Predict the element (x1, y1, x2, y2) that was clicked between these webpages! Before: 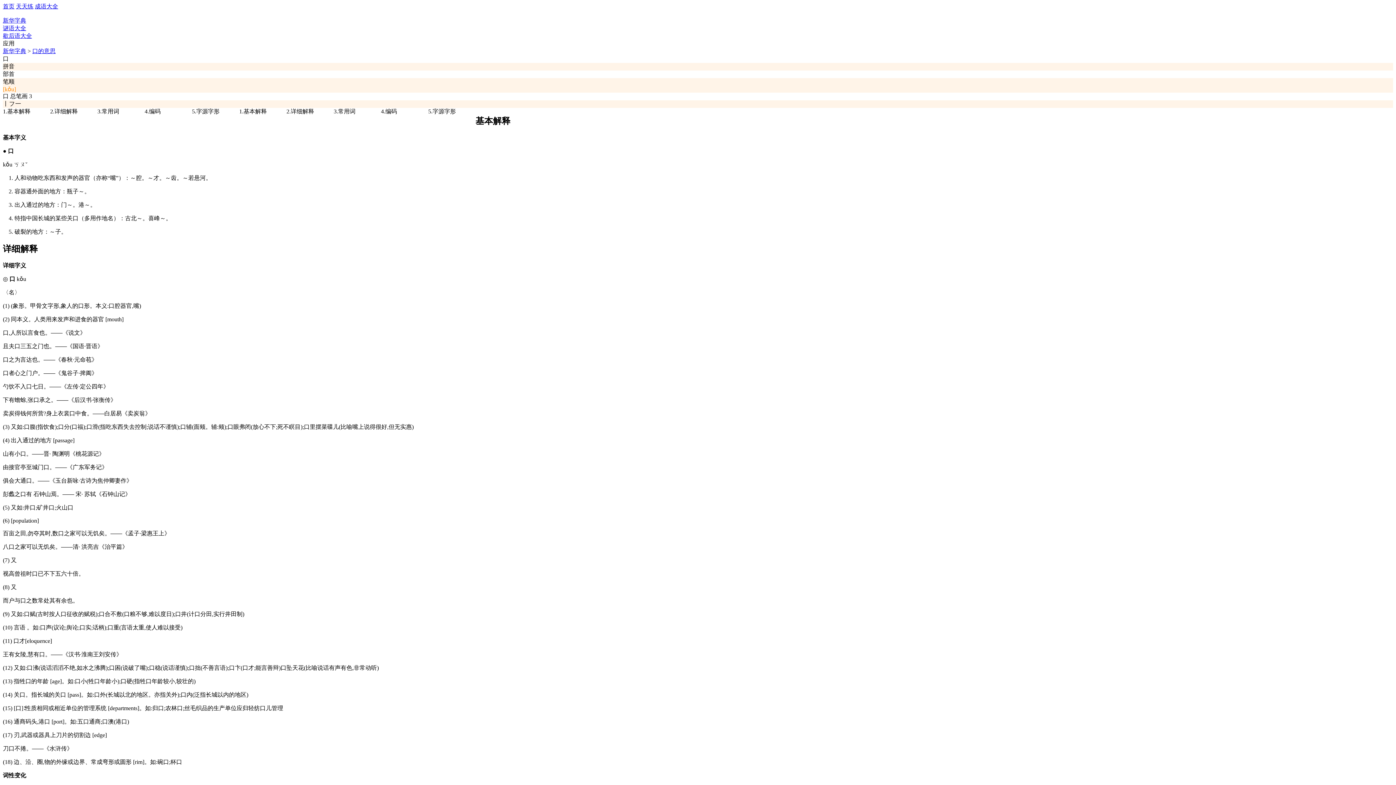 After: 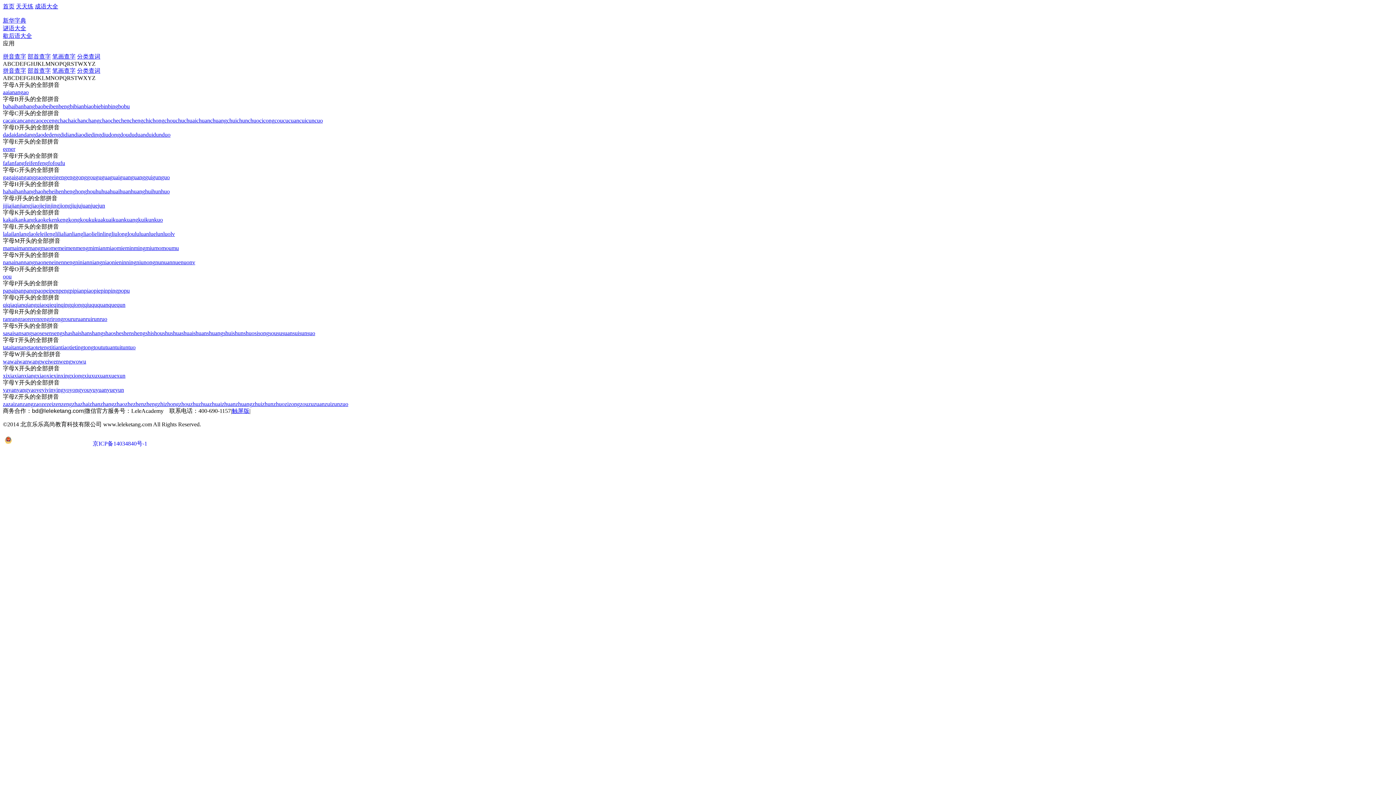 Action: label: 
新华字典 bbox: (2, 17, 26, 23)